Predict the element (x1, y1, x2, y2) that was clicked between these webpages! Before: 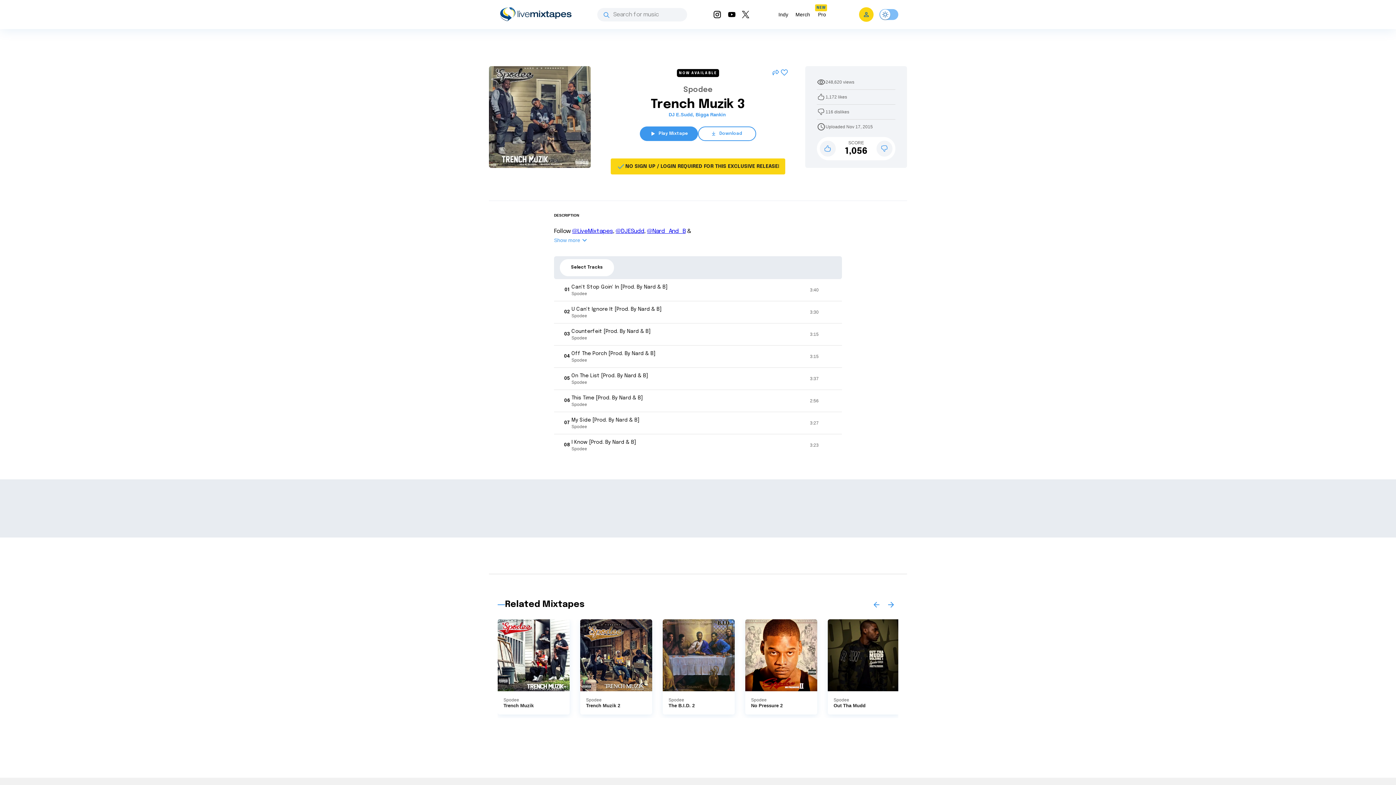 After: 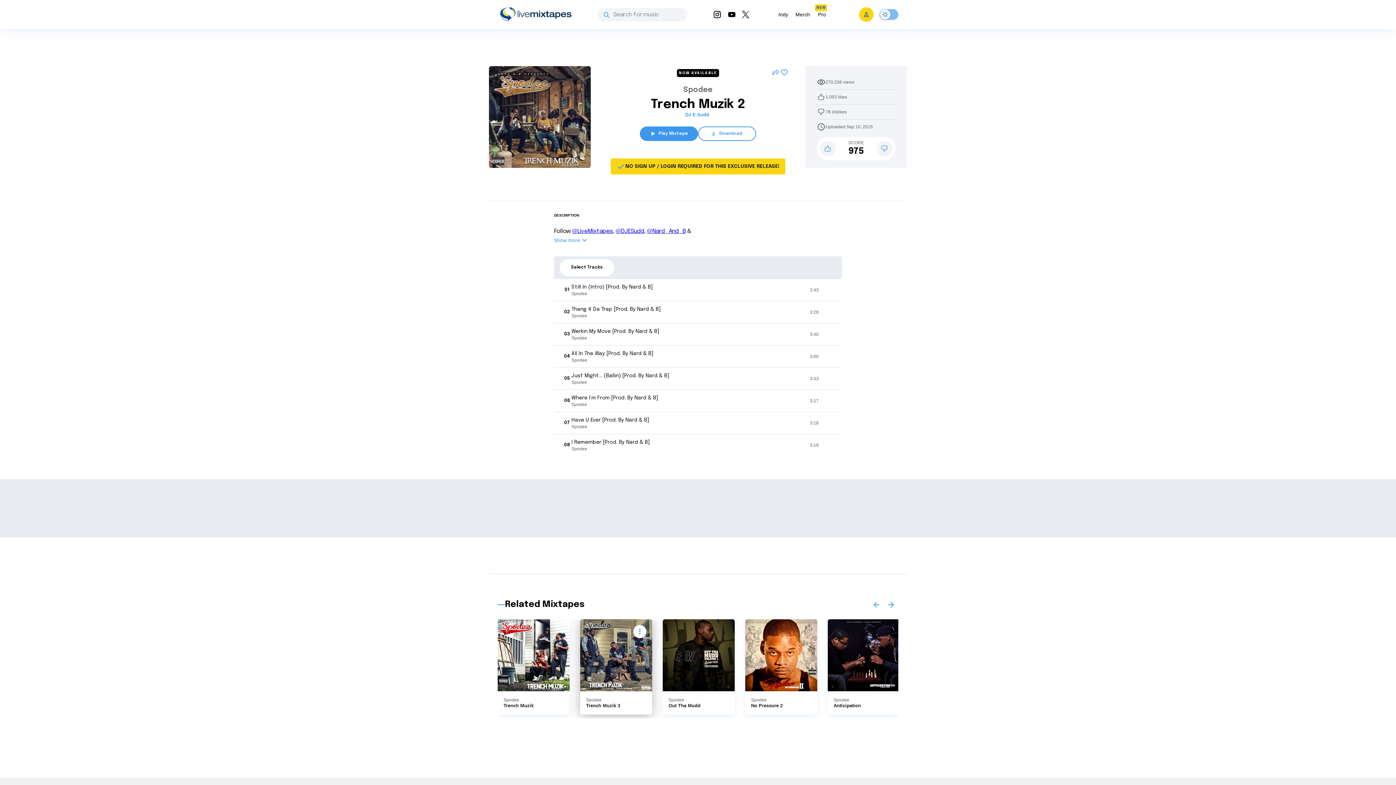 Action: bbox: (586, 697, 646, 703) label: Spodee